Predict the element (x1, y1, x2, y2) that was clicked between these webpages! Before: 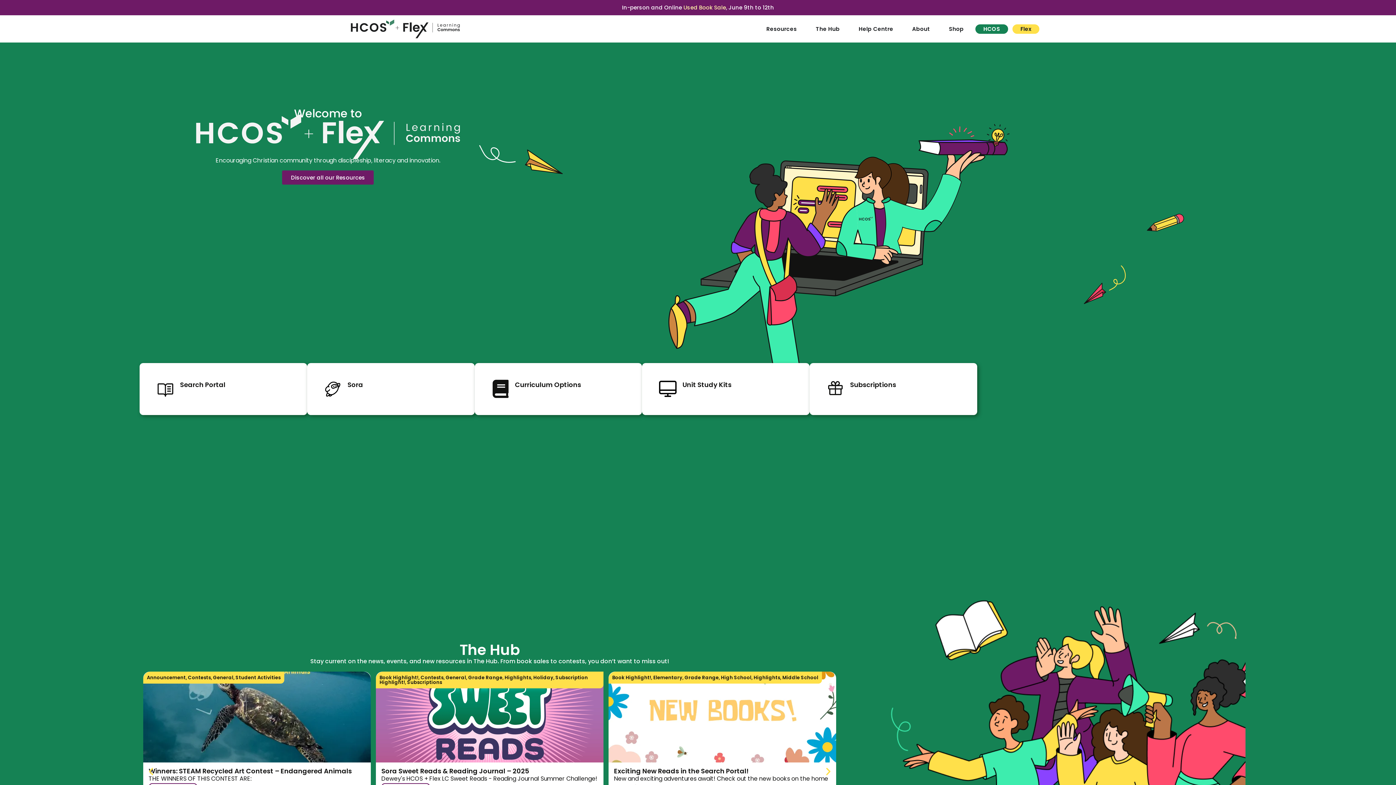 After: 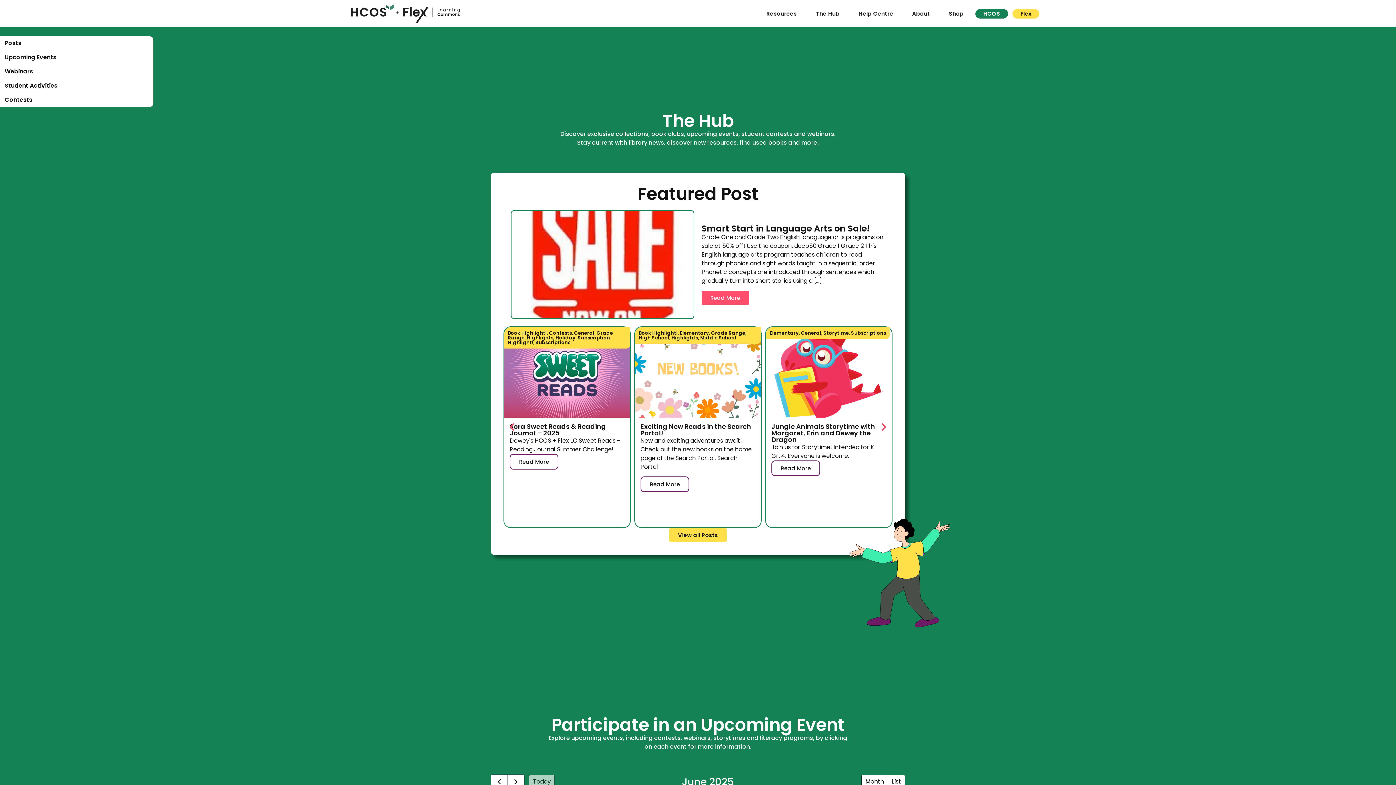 Action: label: The Hub bbox: (808, 24, 847, 32)